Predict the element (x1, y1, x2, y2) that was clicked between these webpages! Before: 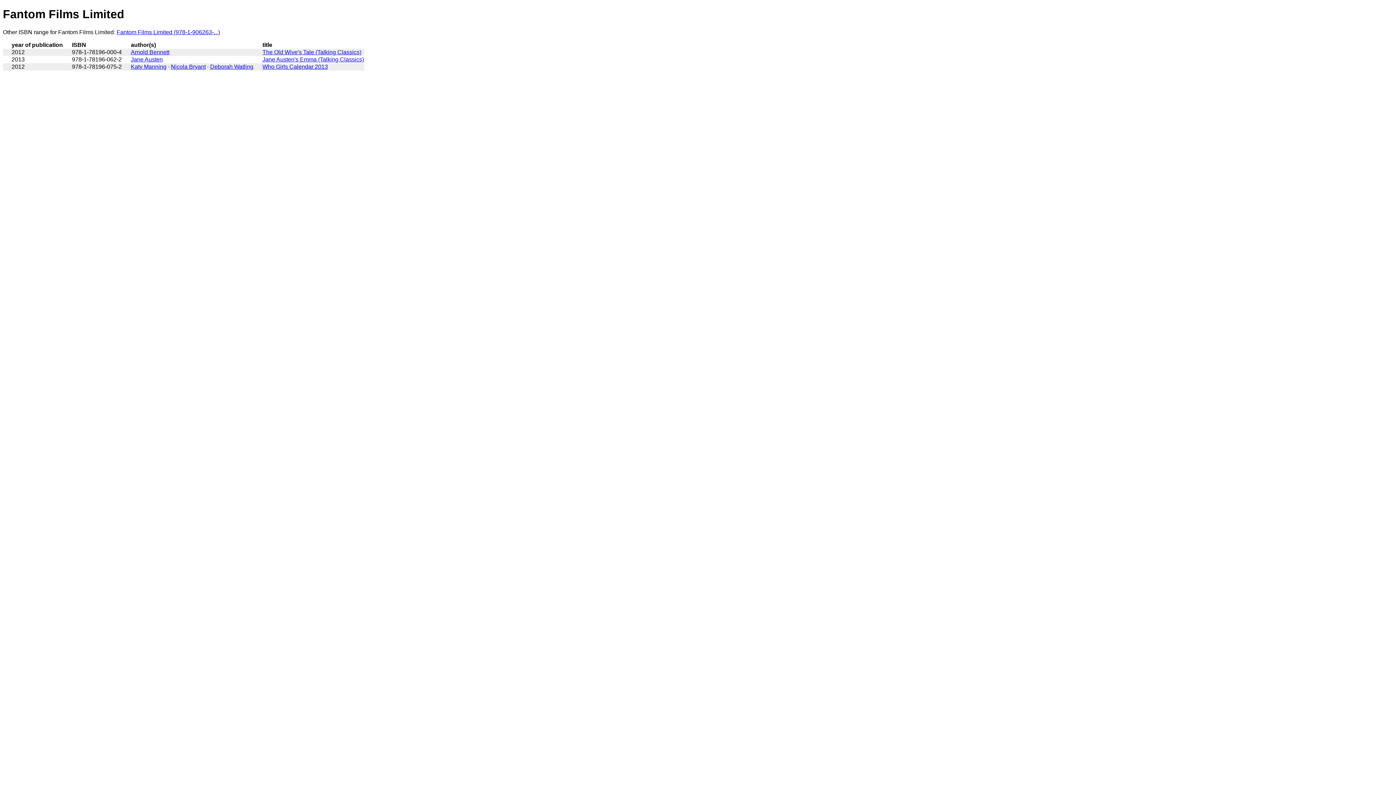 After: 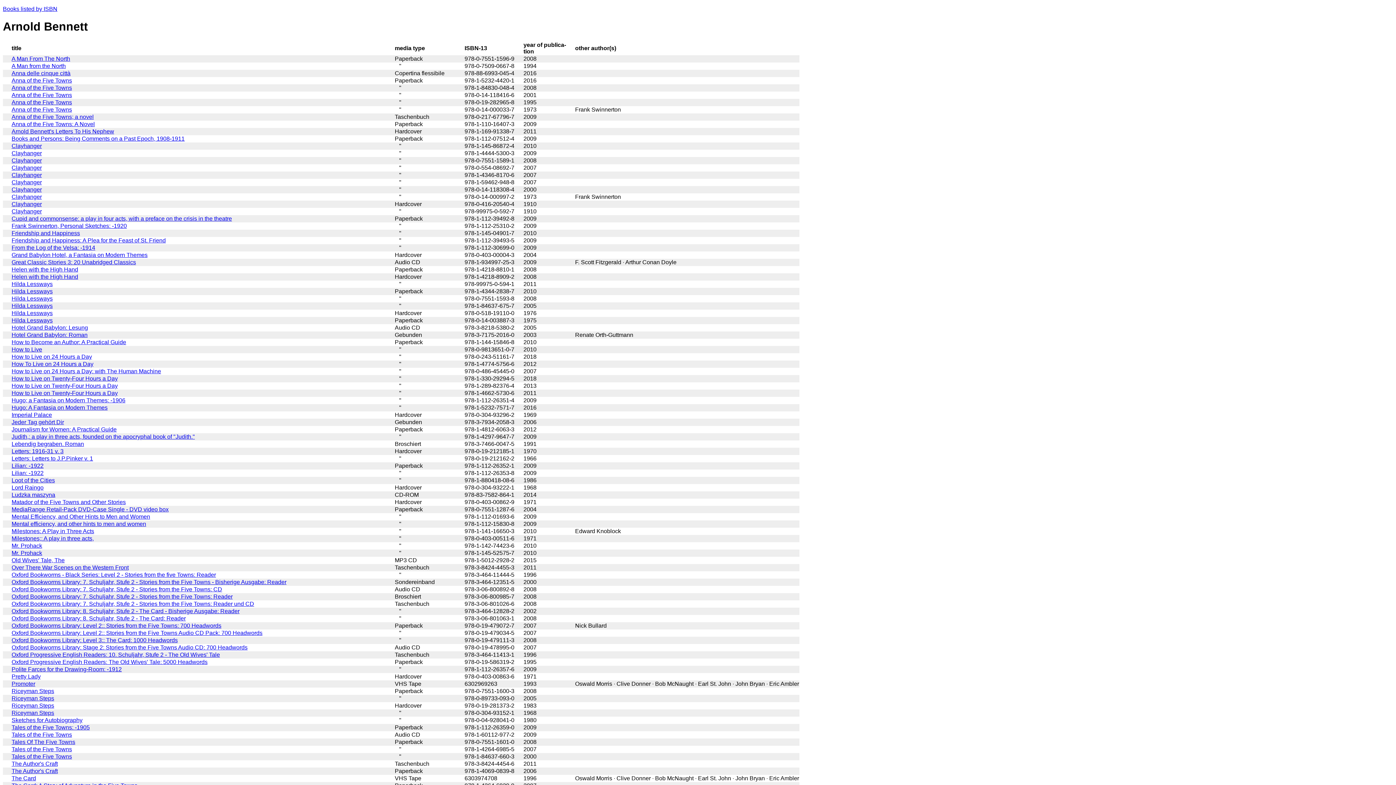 Action: bbox: (130, 49, 169, 55) label: Arnold Bennett